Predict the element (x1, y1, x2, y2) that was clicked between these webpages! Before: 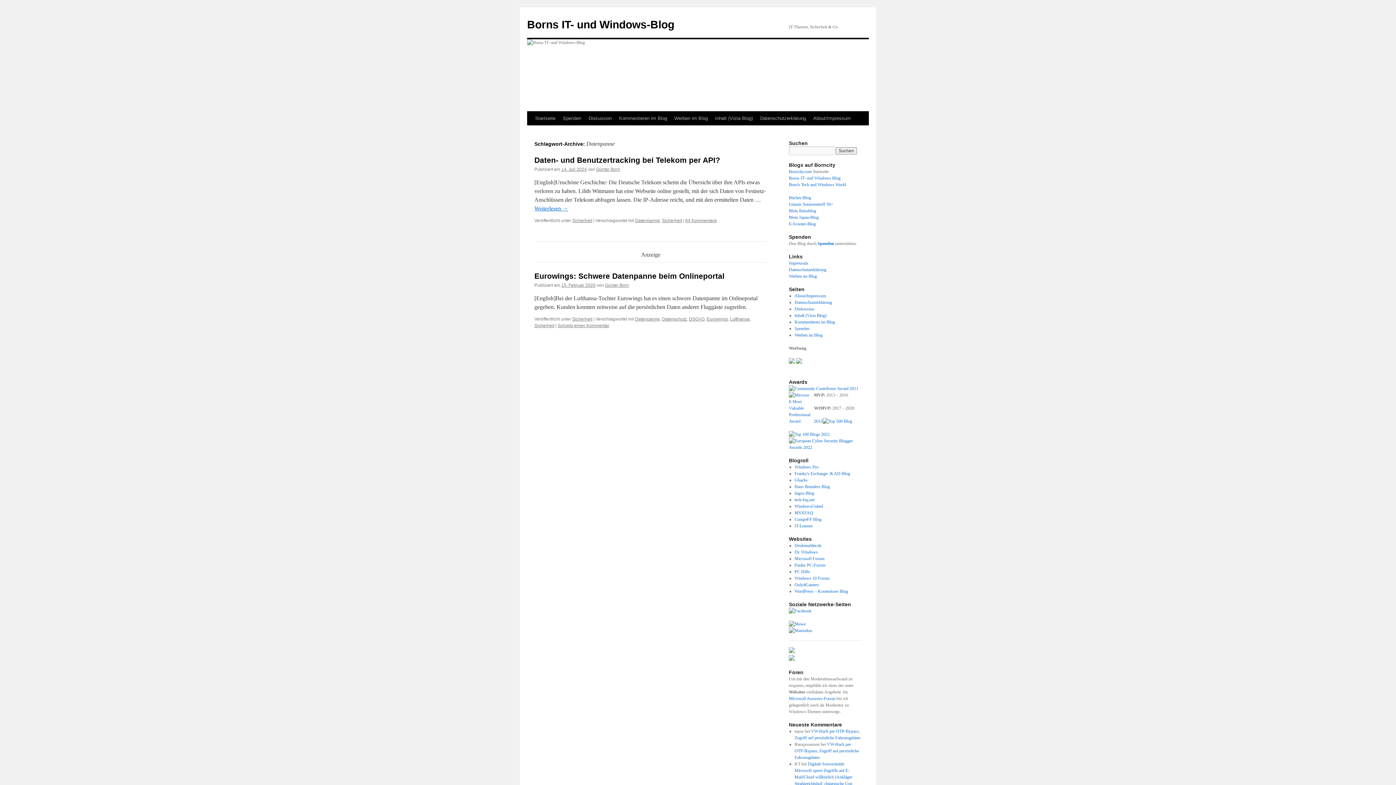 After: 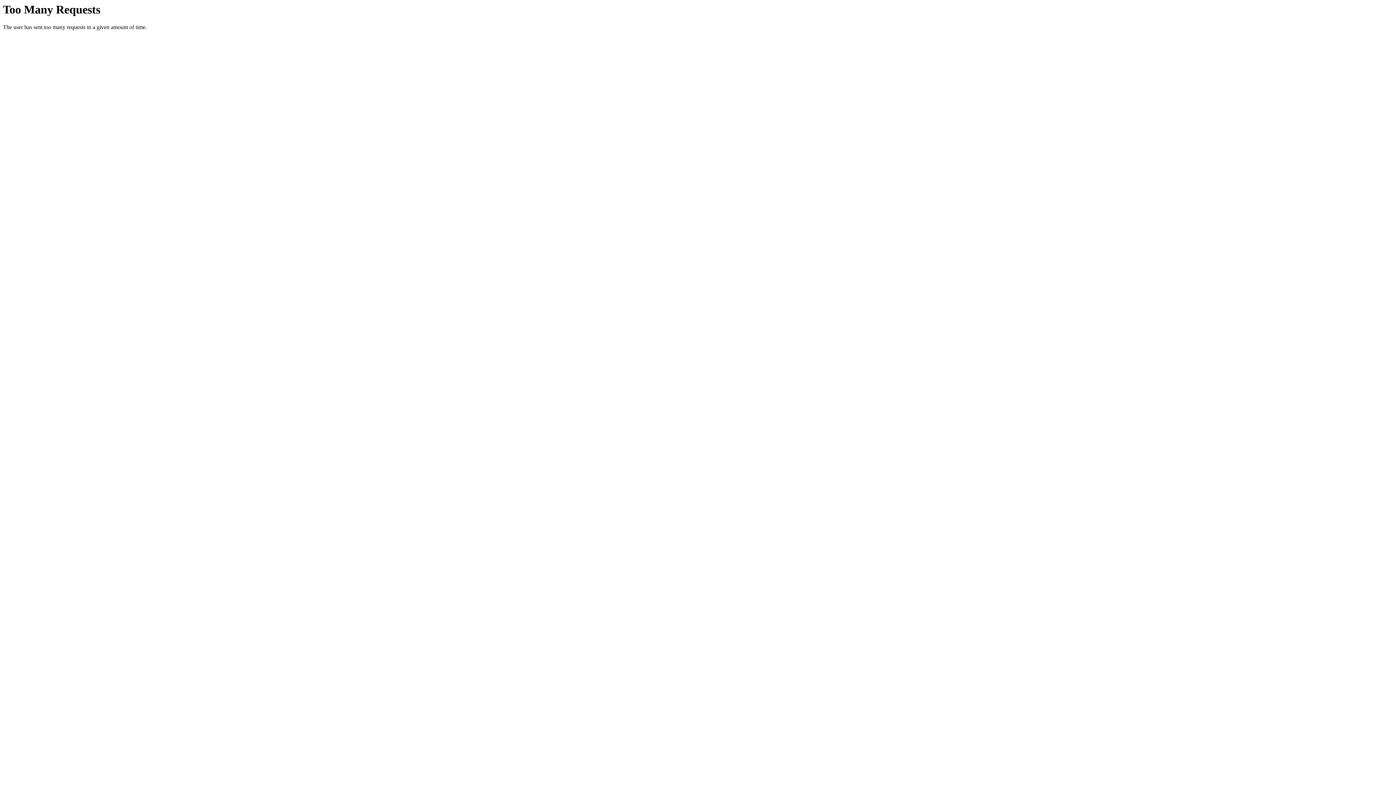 Action: bbox: (572, 316, 592, 321) label: Sicherheit